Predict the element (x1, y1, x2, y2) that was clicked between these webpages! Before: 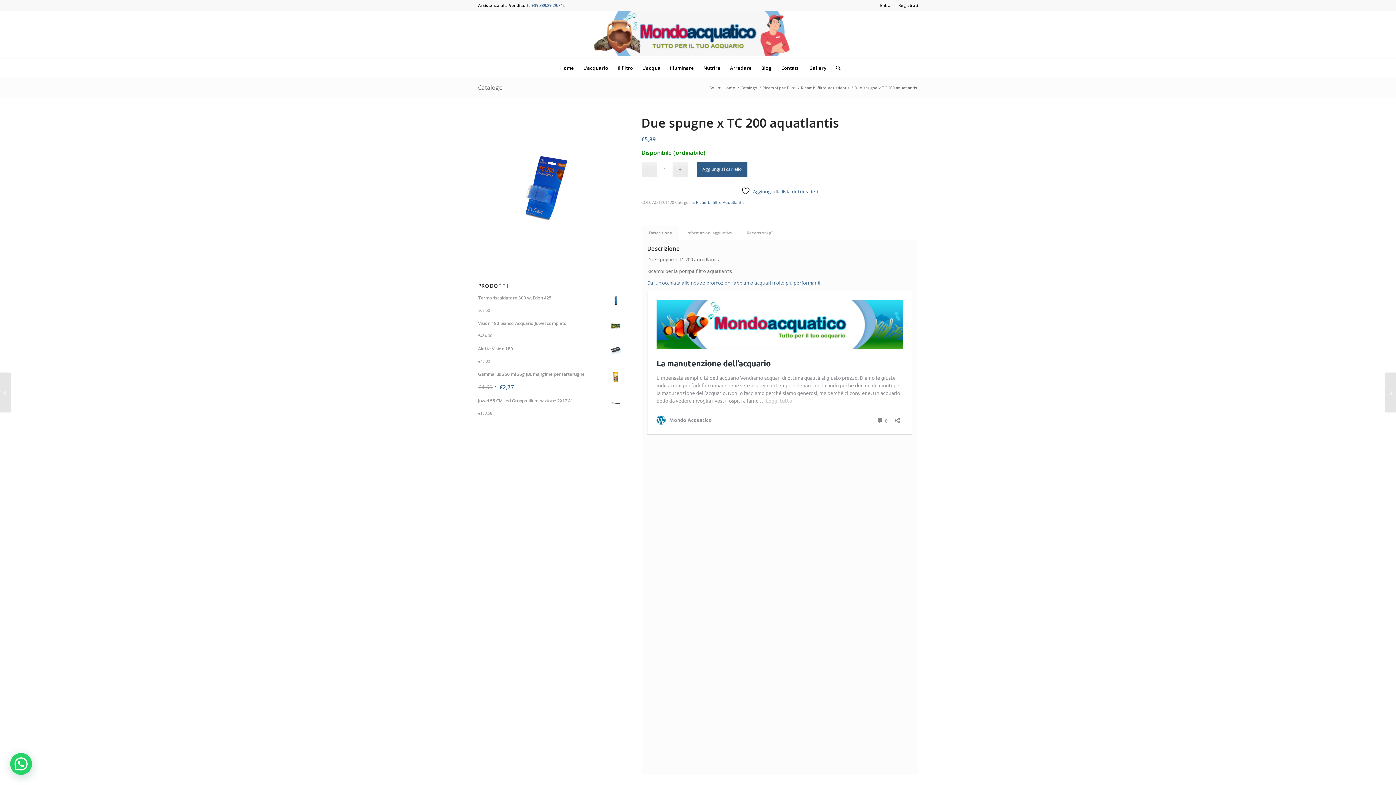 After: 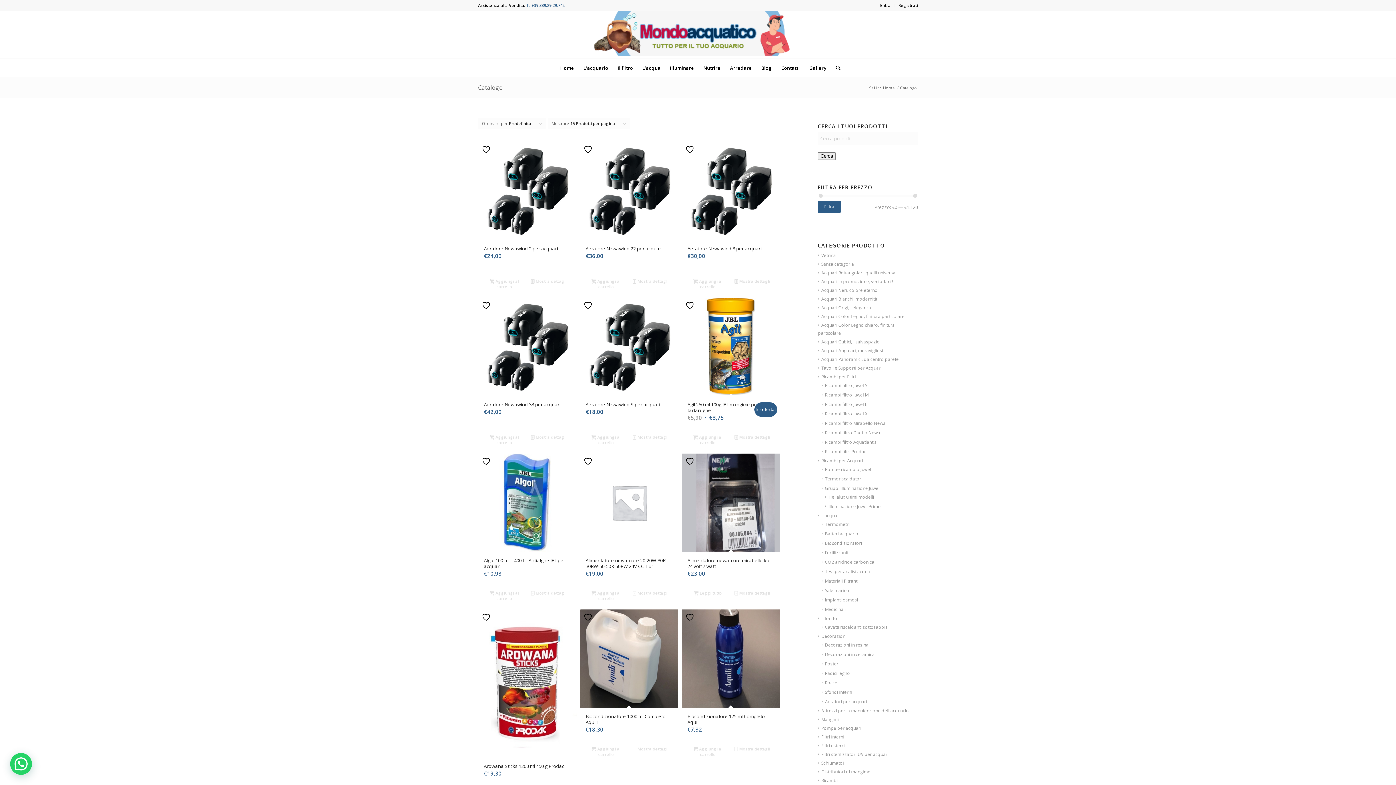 Action: label: Catalogo bbox: (739, 85, 758, 90)